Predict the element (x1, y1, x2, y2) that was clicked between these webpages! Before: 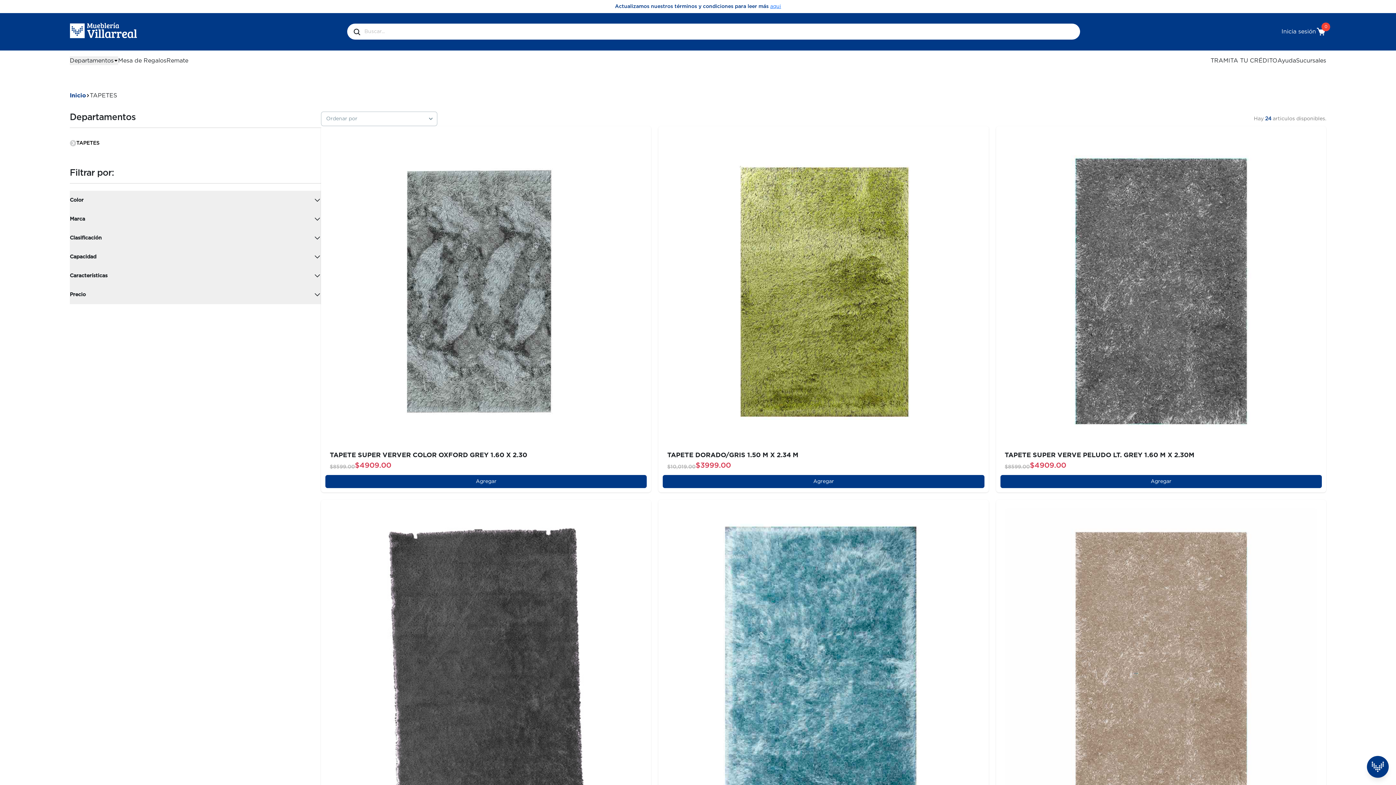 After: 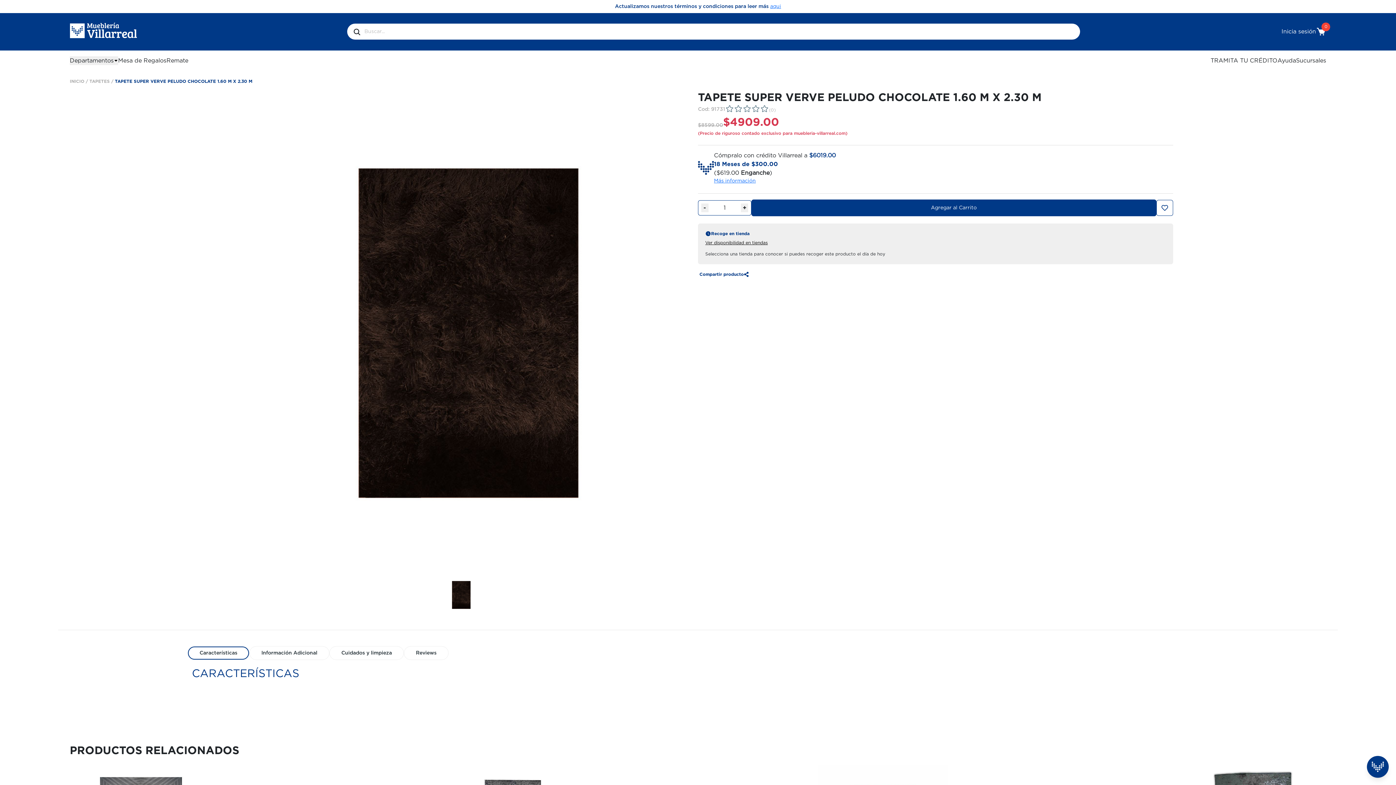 Action: label: TAPETE SUPER VERVE PELUDO CHOCOLATE 1.60 M X 2.30 M
$8599.00
$4909.00 bbox: (325, 565, 647, 597)